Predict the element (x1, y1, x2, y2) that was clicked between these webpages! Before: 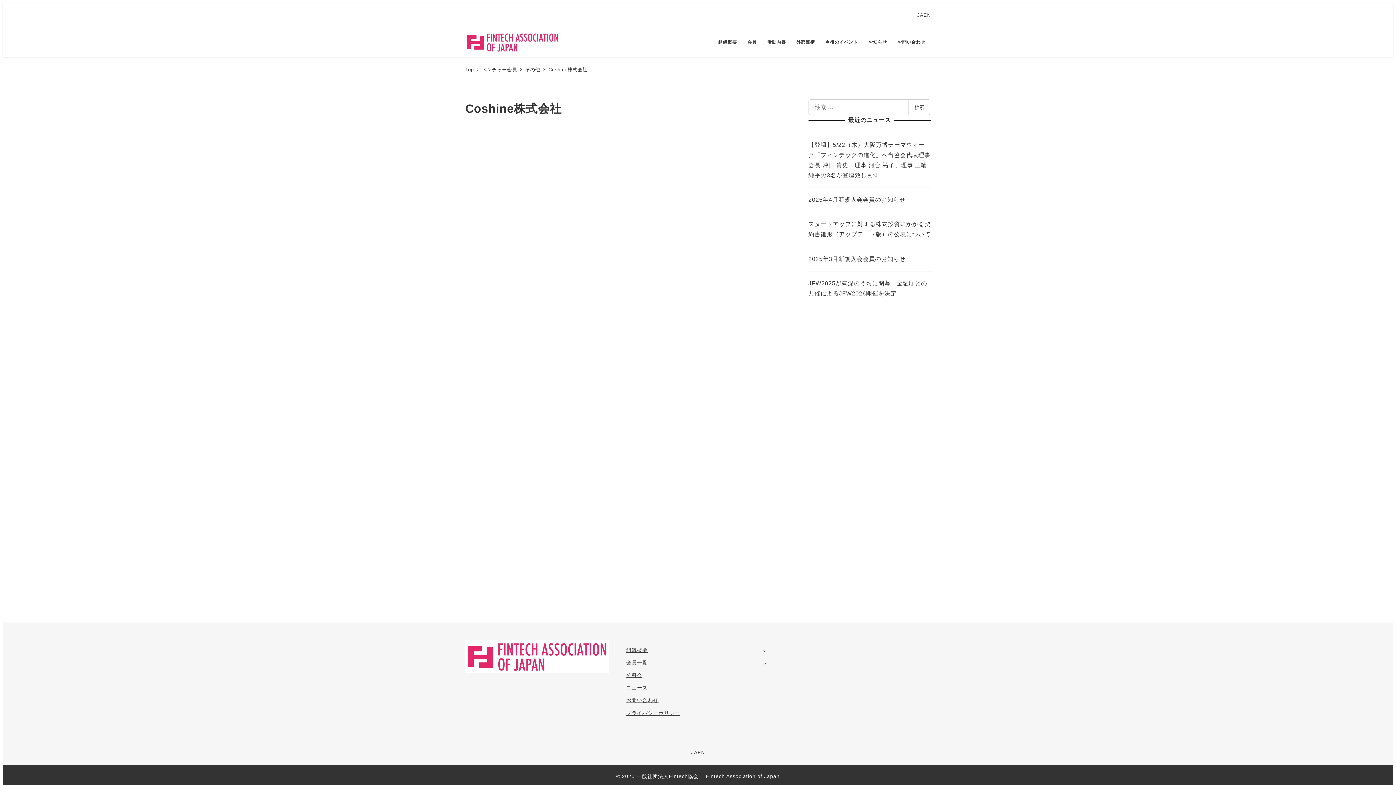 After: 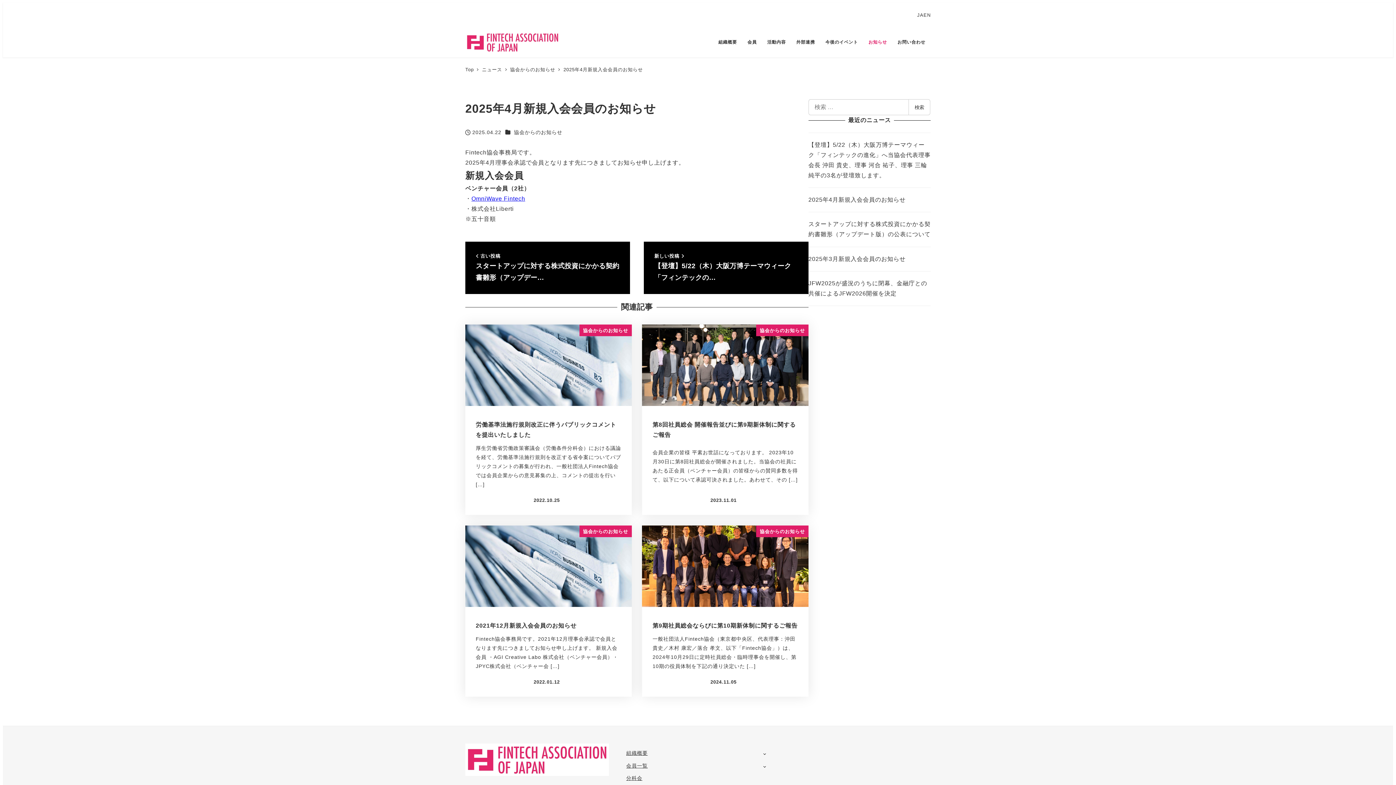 Action: label: 2025年4月新規入会会員のお知らせ bbox: (808, 187, 930, 212)